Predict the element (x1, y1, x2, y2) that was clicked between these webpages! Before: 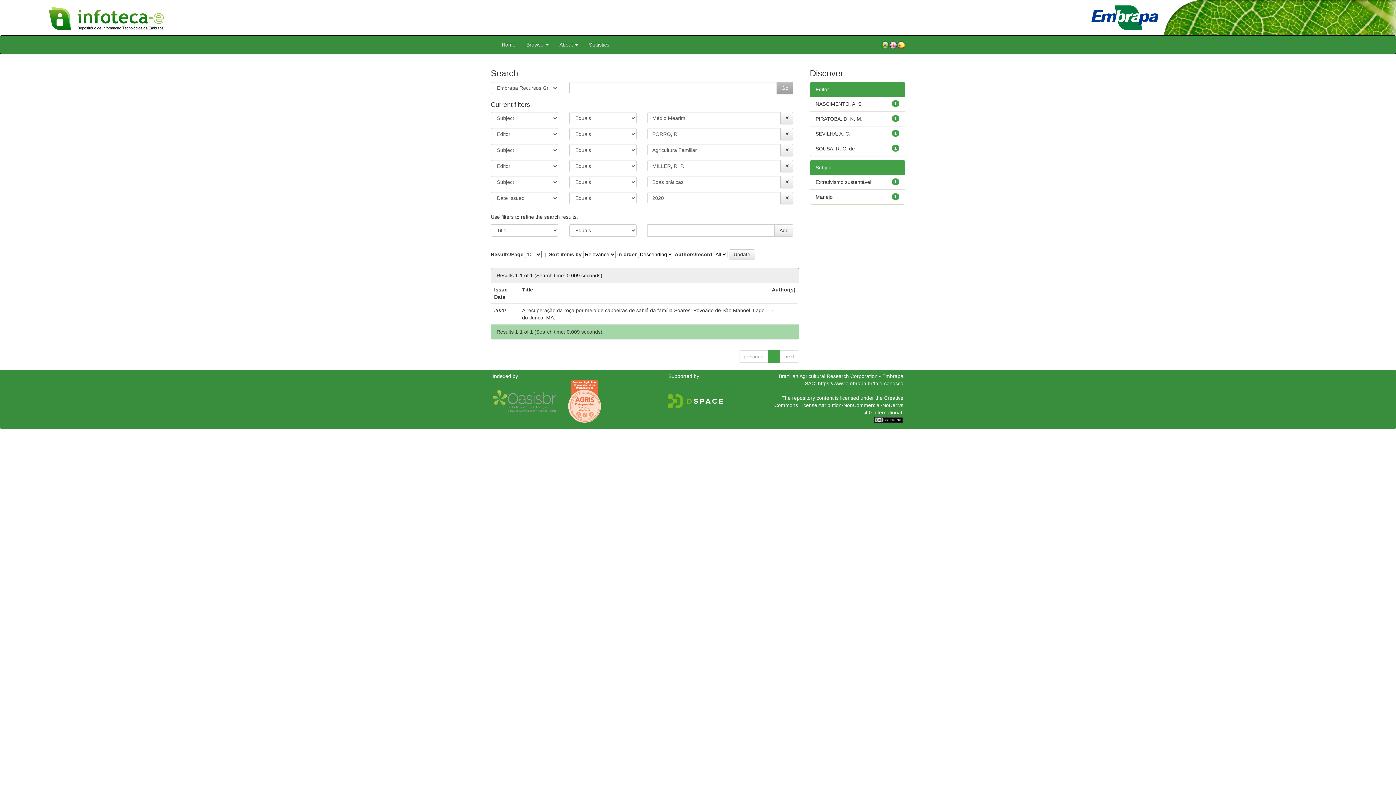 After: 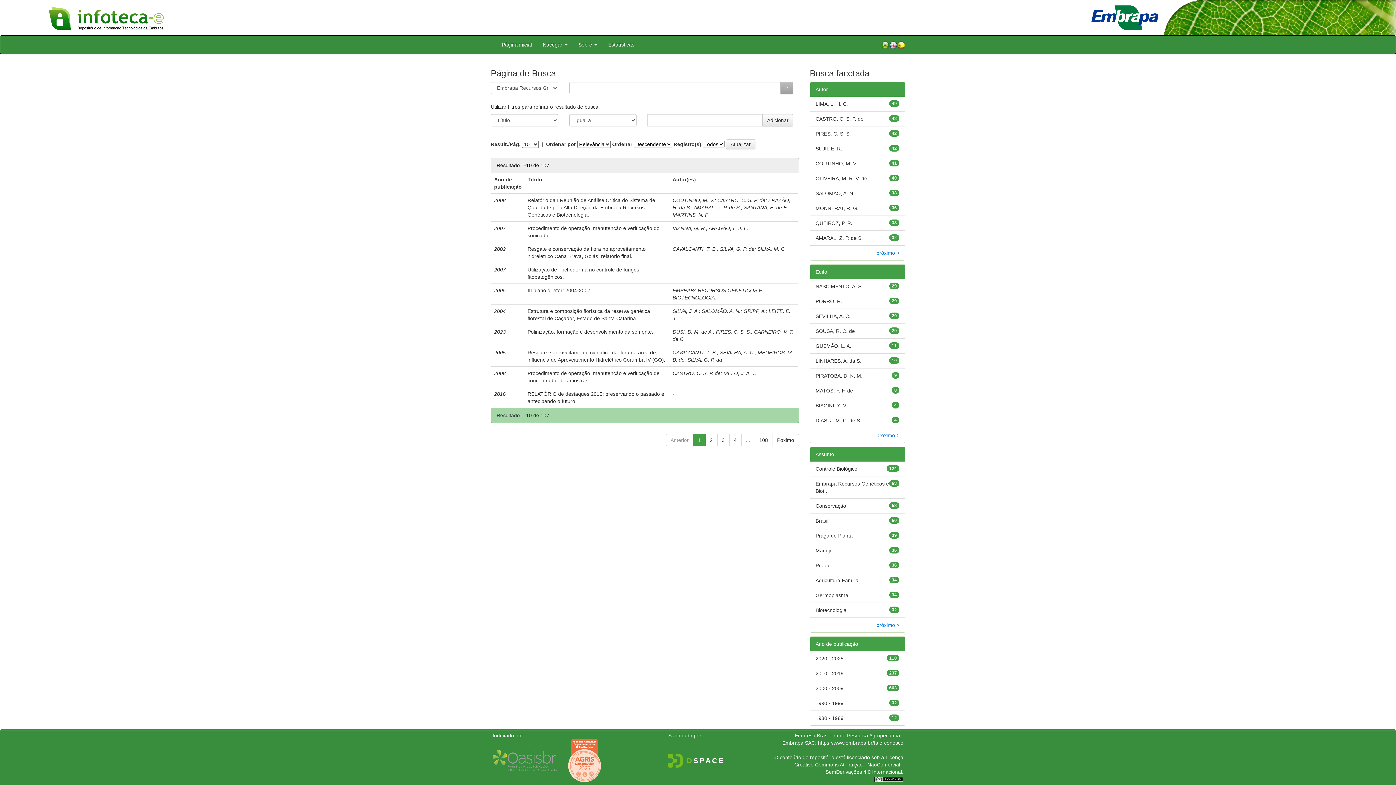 Action: bbox: (881, 40, 889, 49)